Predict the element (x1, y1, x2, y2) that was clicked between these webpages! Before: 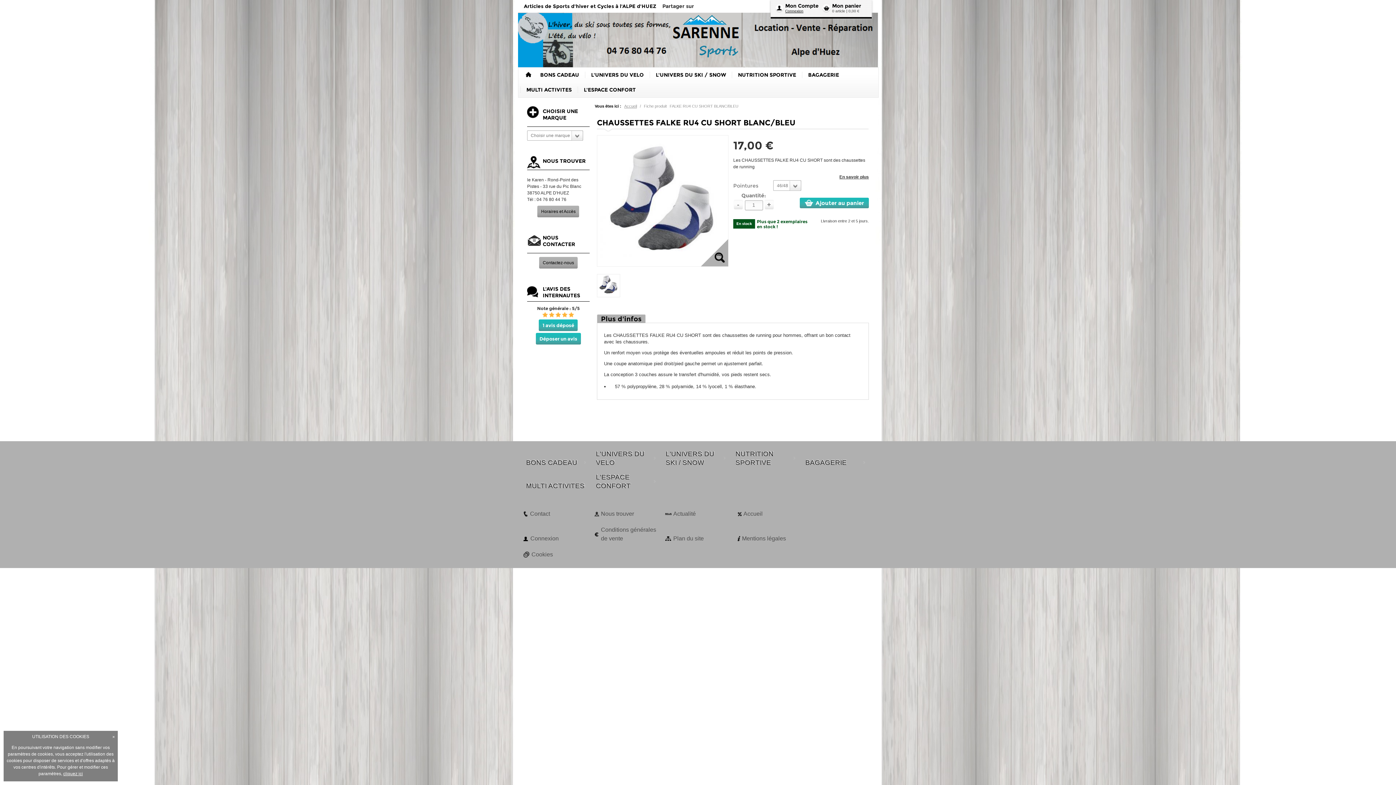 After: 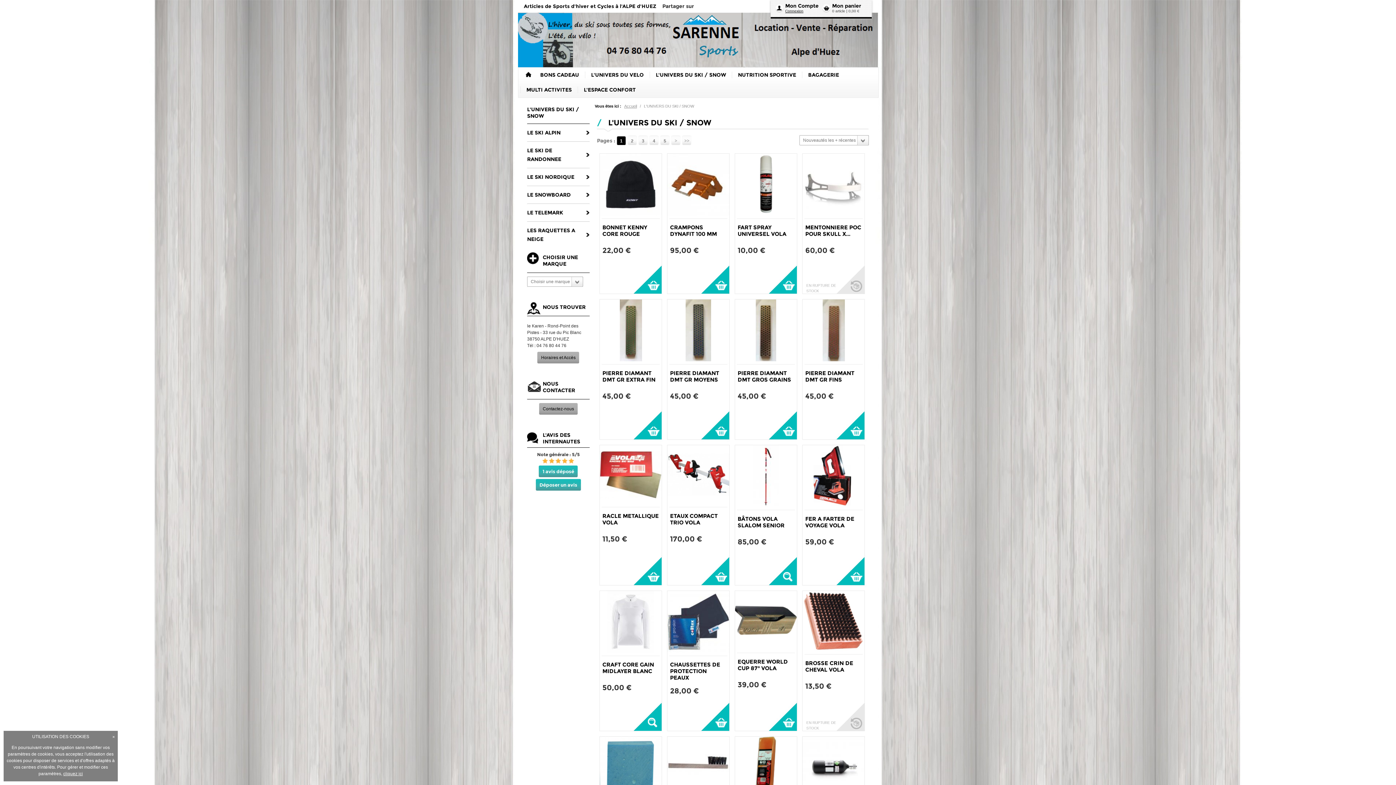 Action: label: L'UNIVERS DU SKI / SNOW bbox: (649, 71, 732, 78)